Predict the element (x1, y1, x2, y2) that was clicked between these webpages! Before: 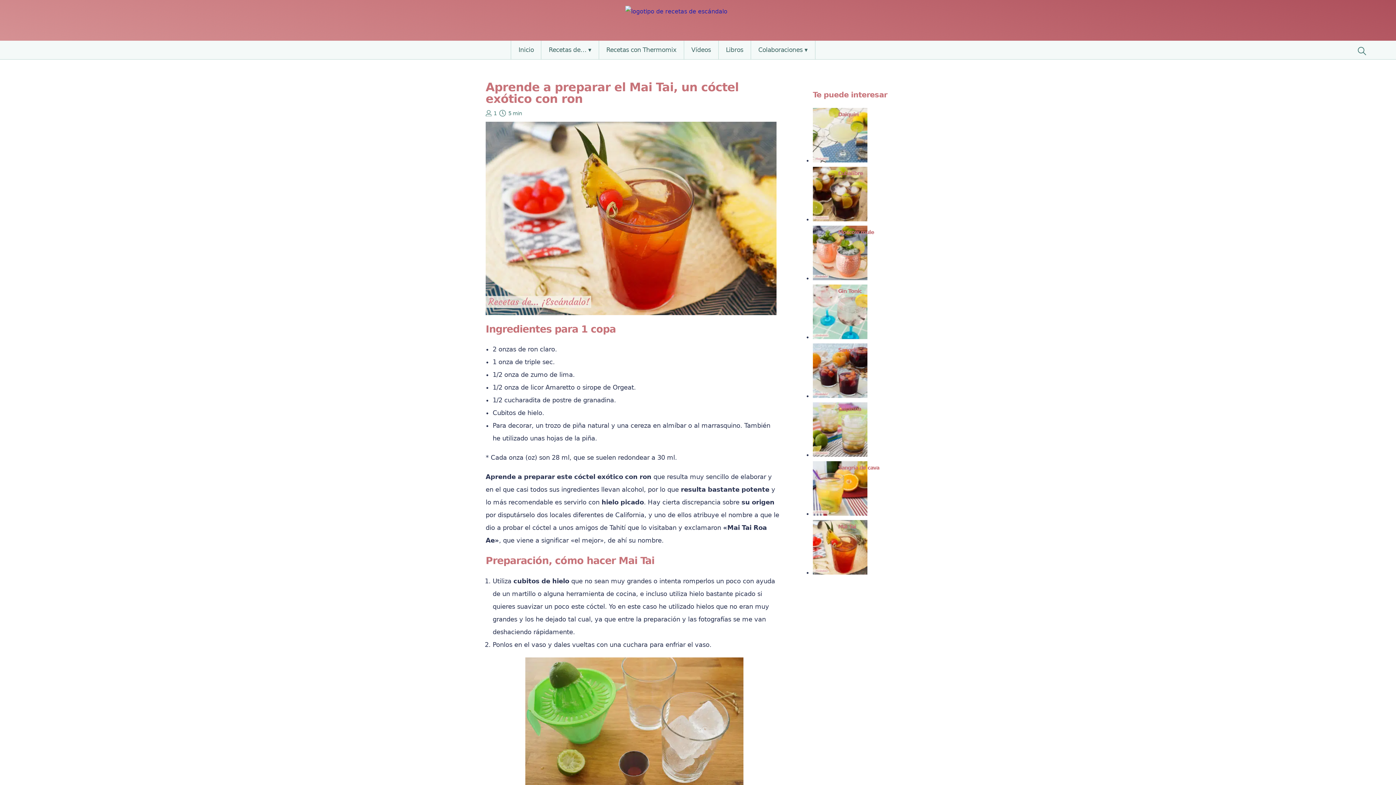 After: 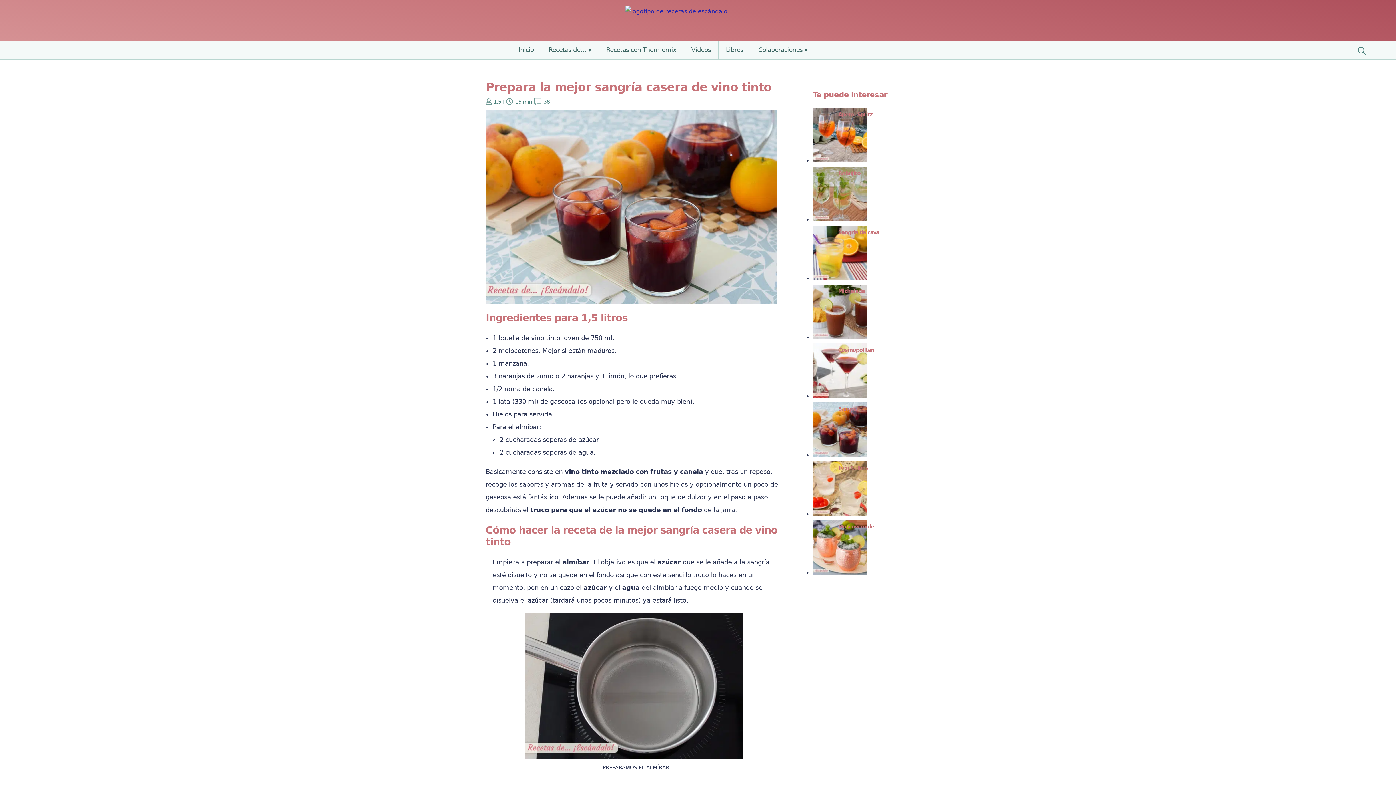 Action: bbox: (813, 343, 910, 402) label: Sangría